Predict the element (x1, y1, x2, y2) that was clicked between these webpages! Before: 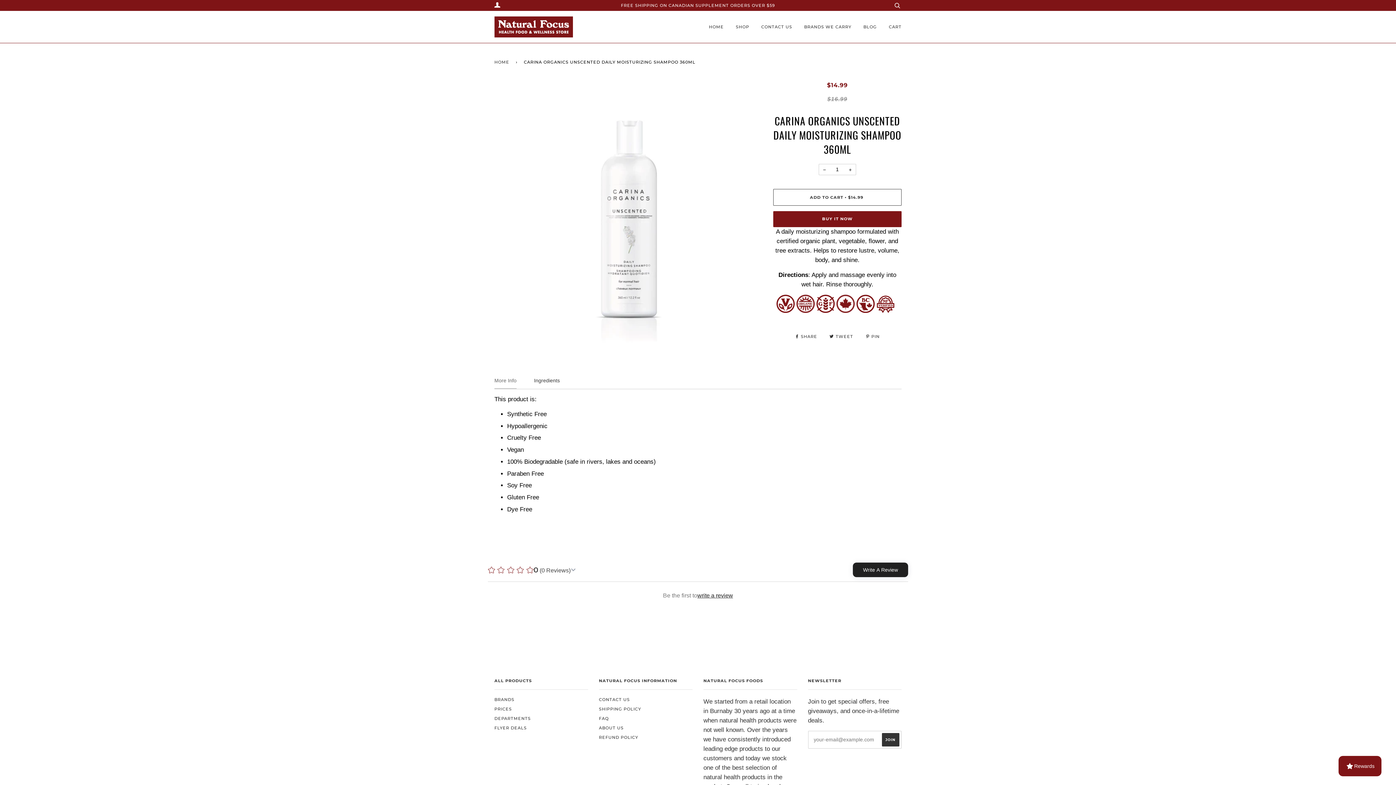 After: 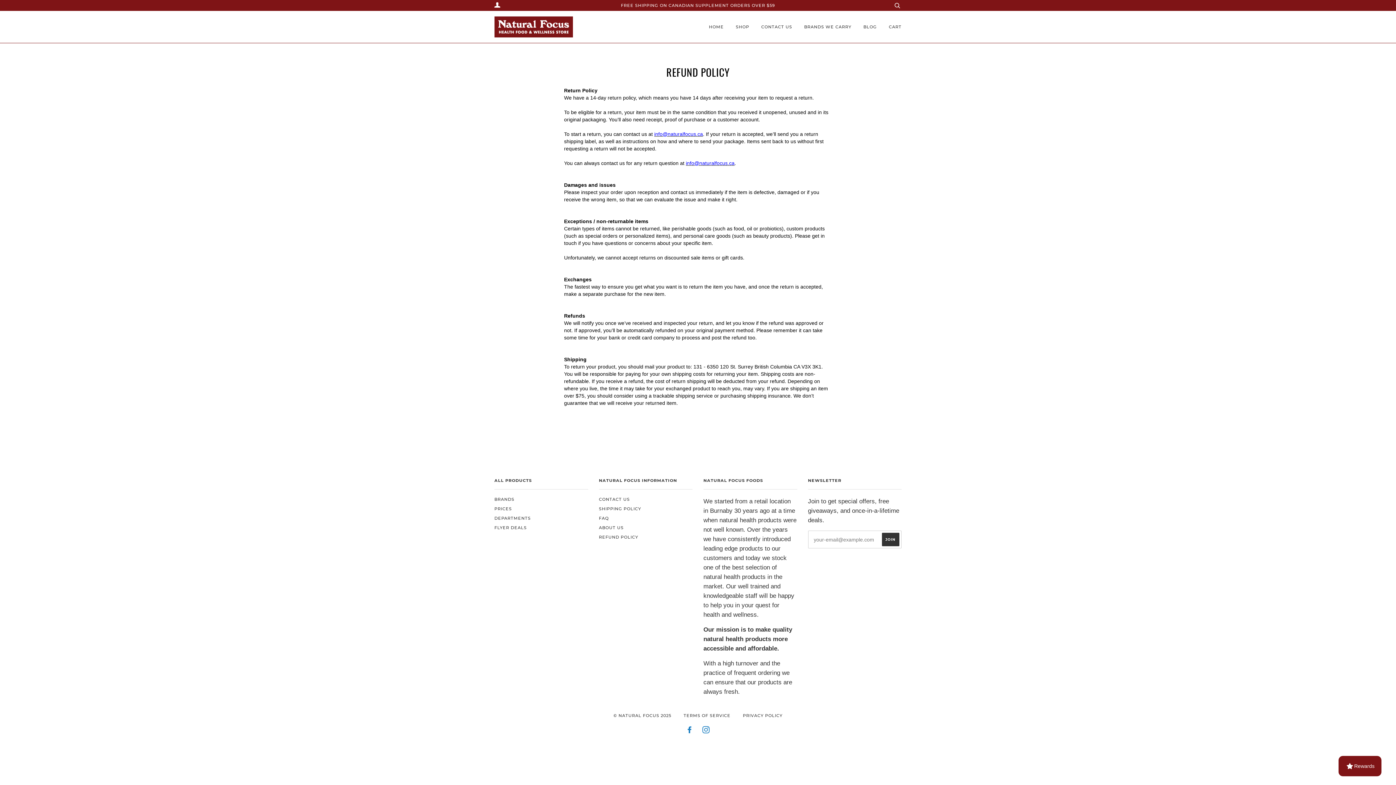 Action: label: REFUND POLICY bbox: (599, 735, 638, 740)